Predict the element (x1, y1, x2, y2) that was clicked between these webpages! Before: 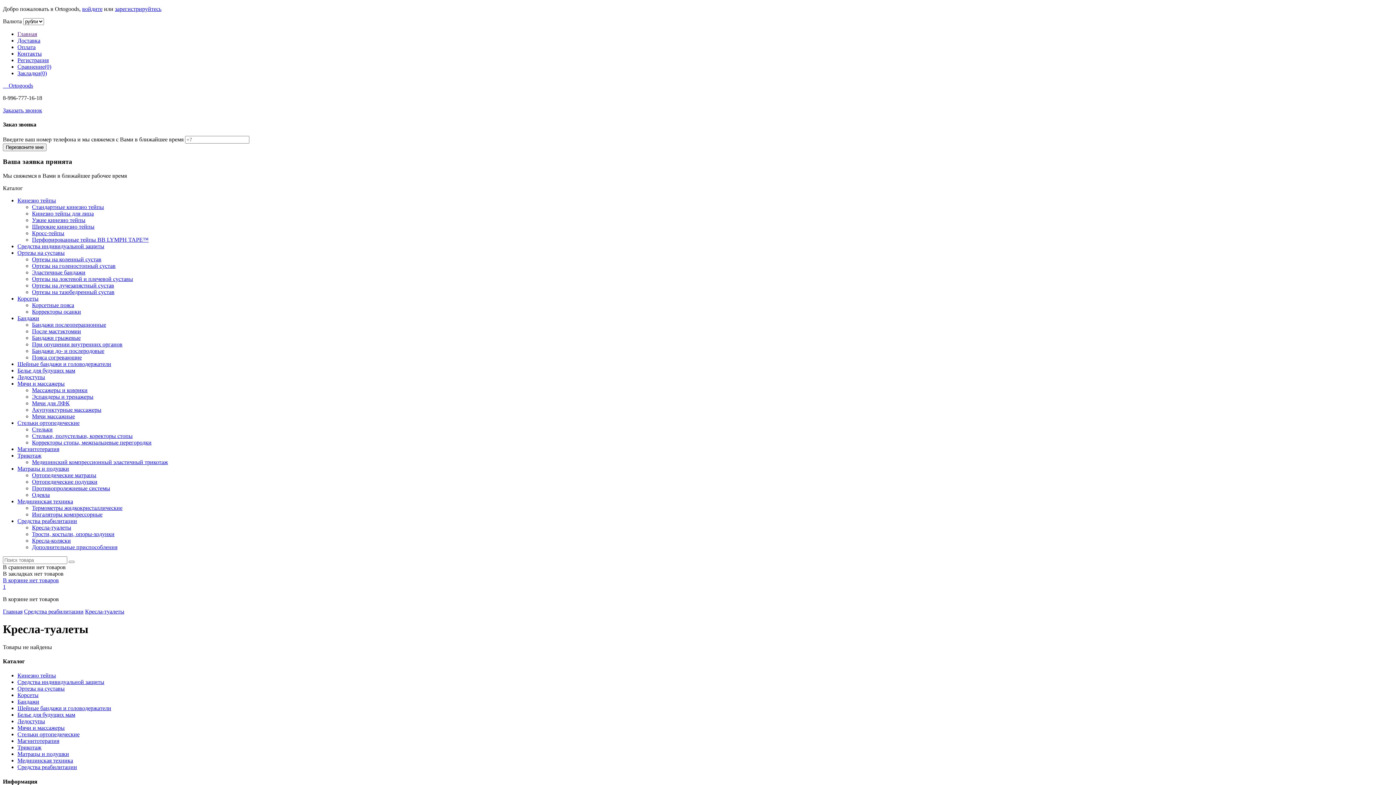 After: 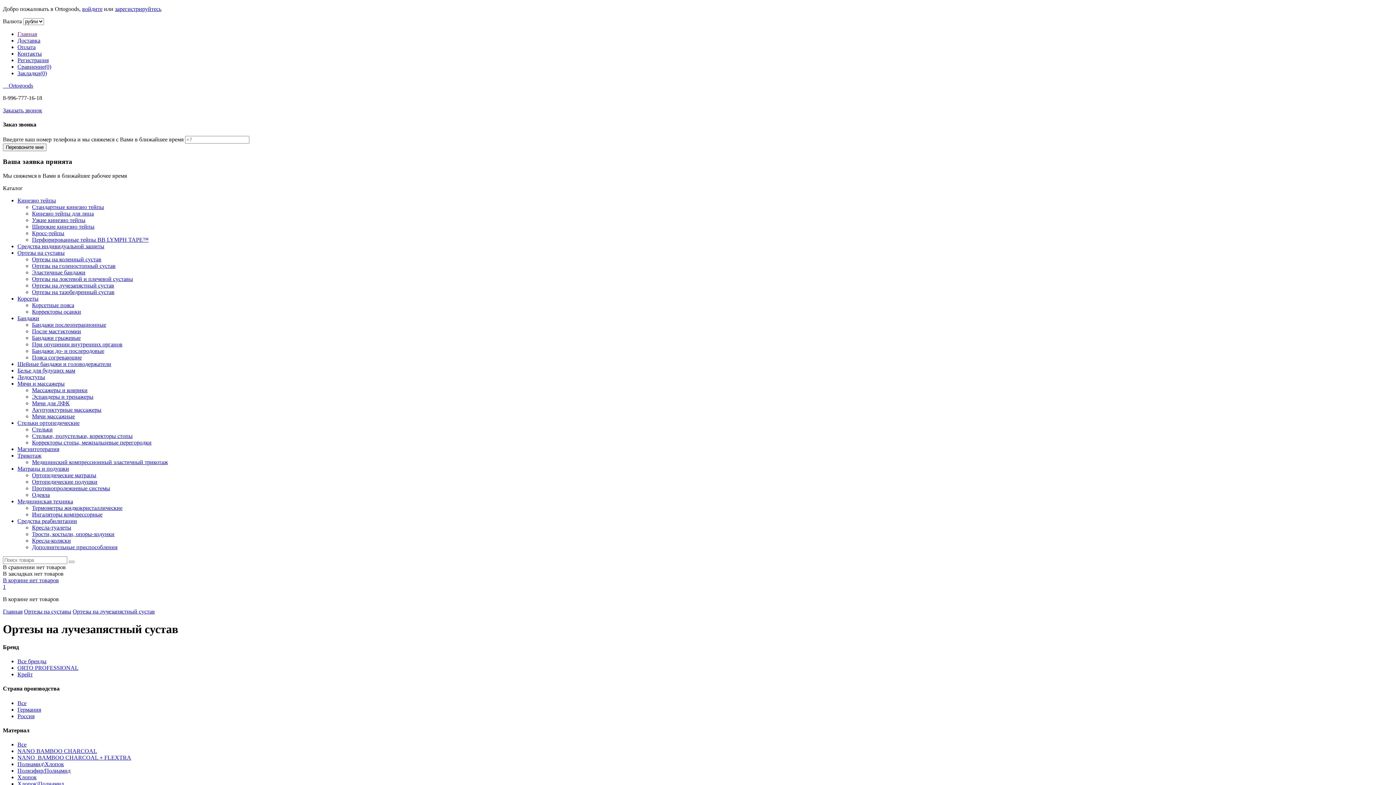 Action: label: Ортезы на лучезапястный сустав bbox: (32, 282, 114, 288)